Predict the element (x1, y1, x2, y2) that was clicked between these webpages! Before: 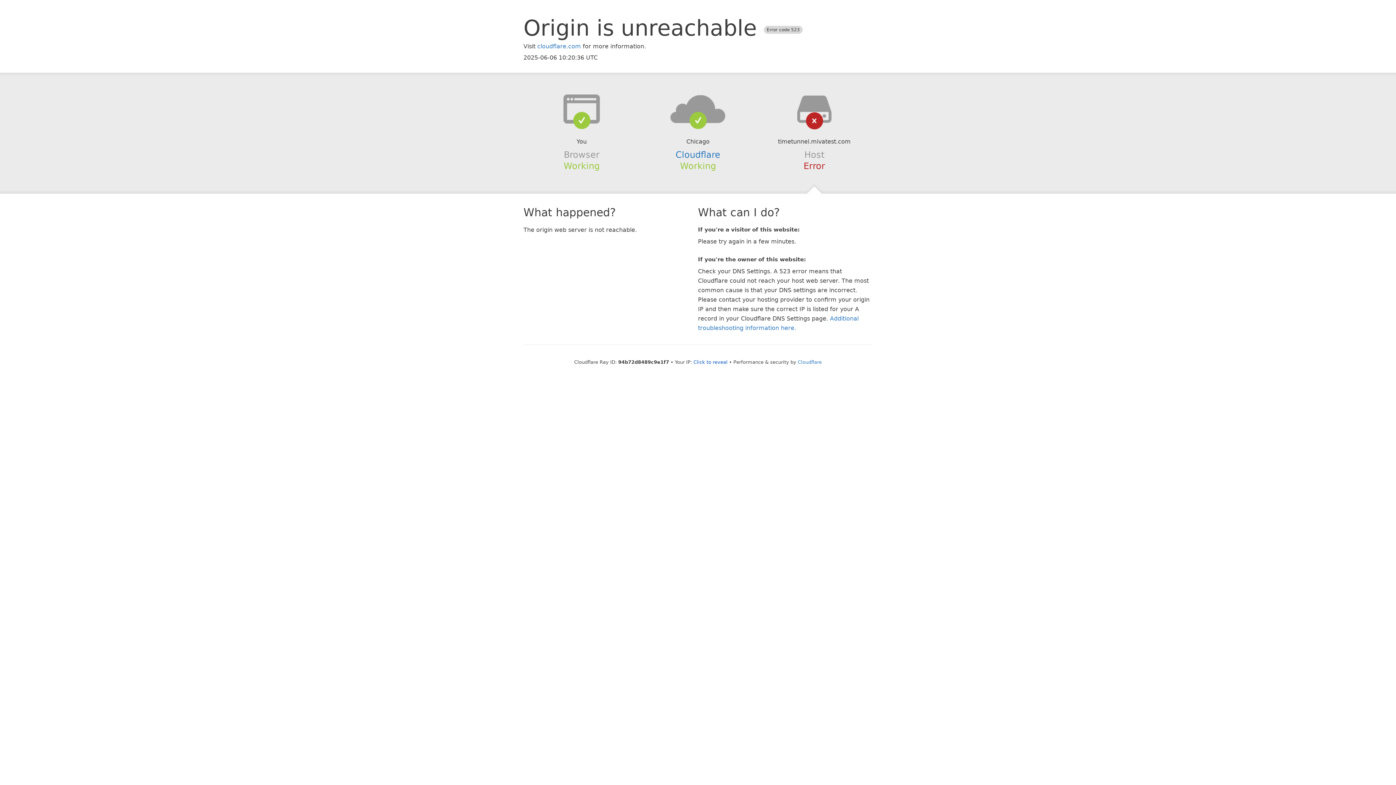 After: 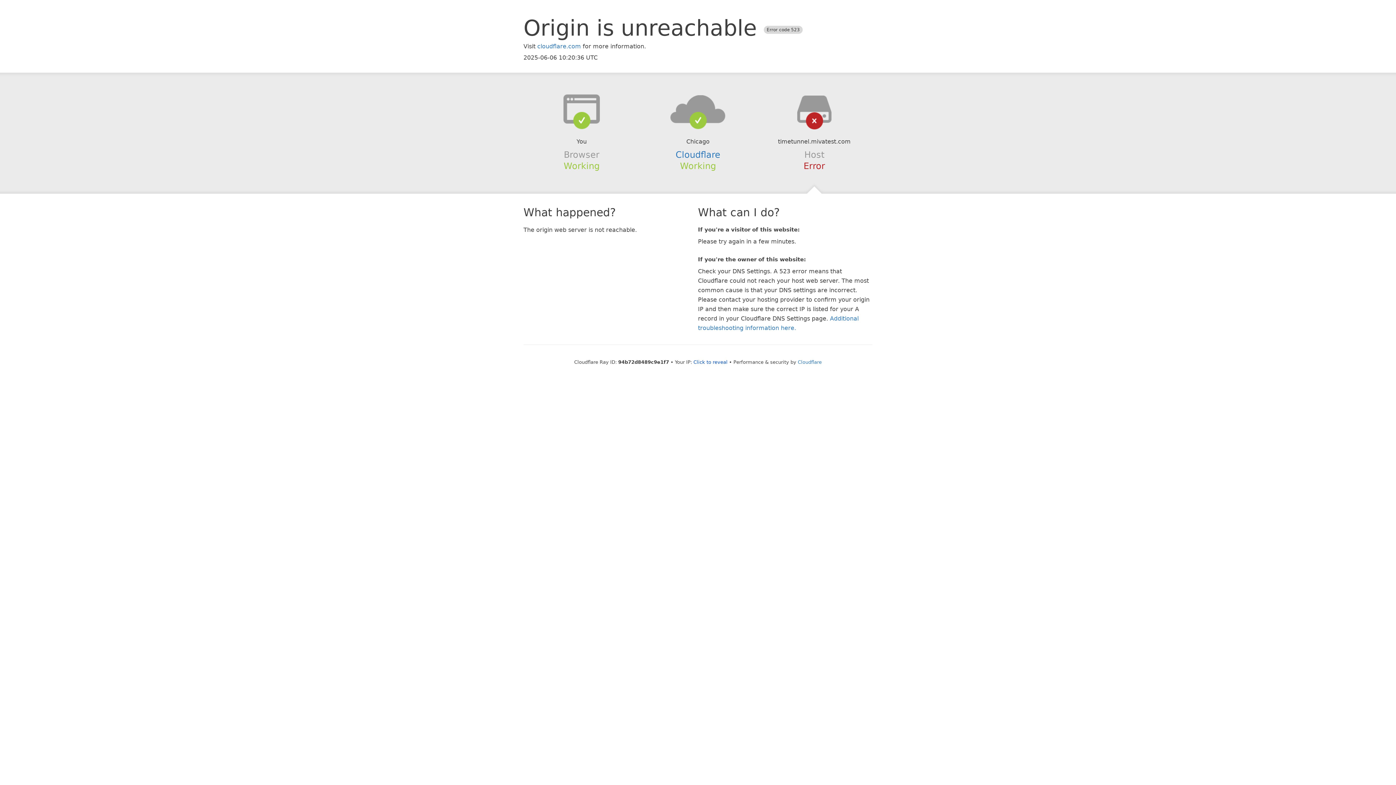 Action: bbox: (639, 94, 756, 123)